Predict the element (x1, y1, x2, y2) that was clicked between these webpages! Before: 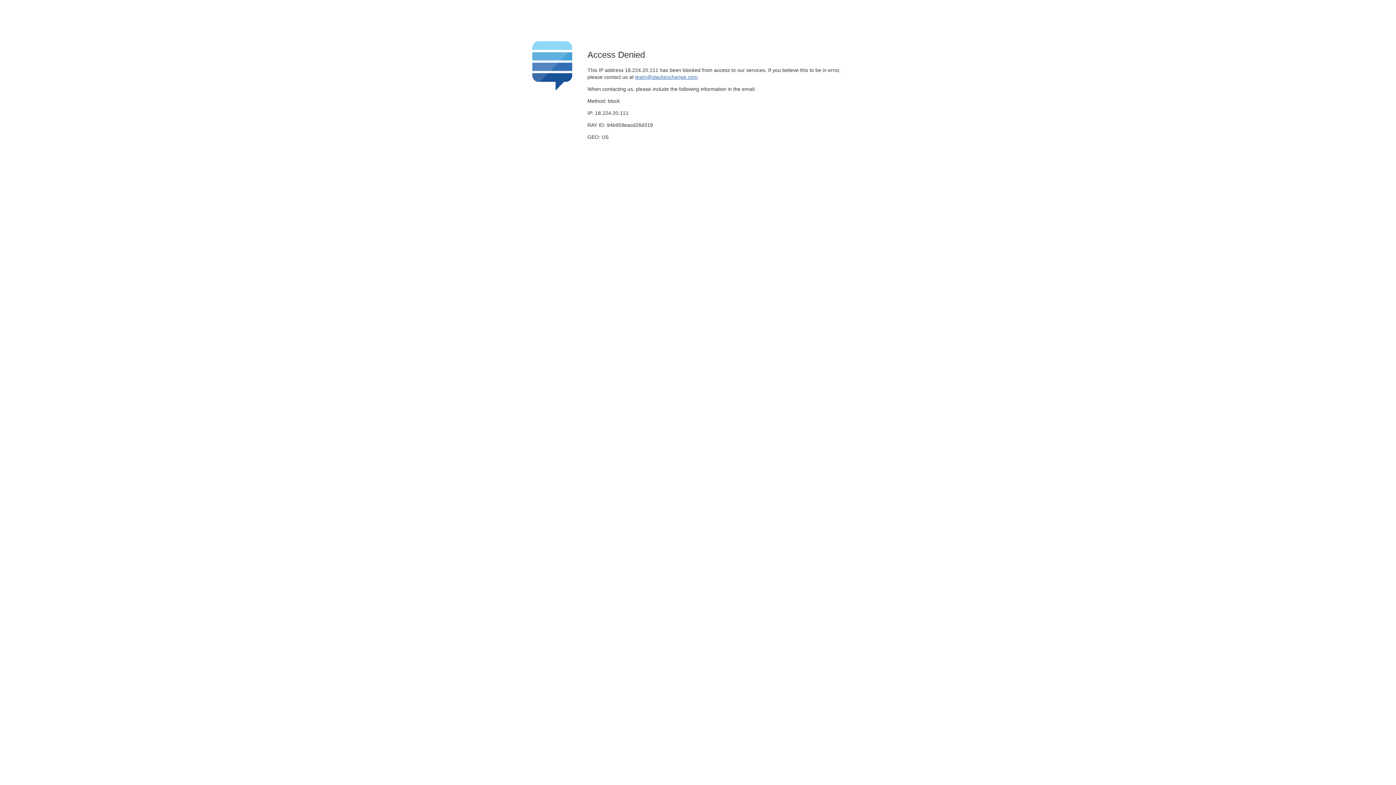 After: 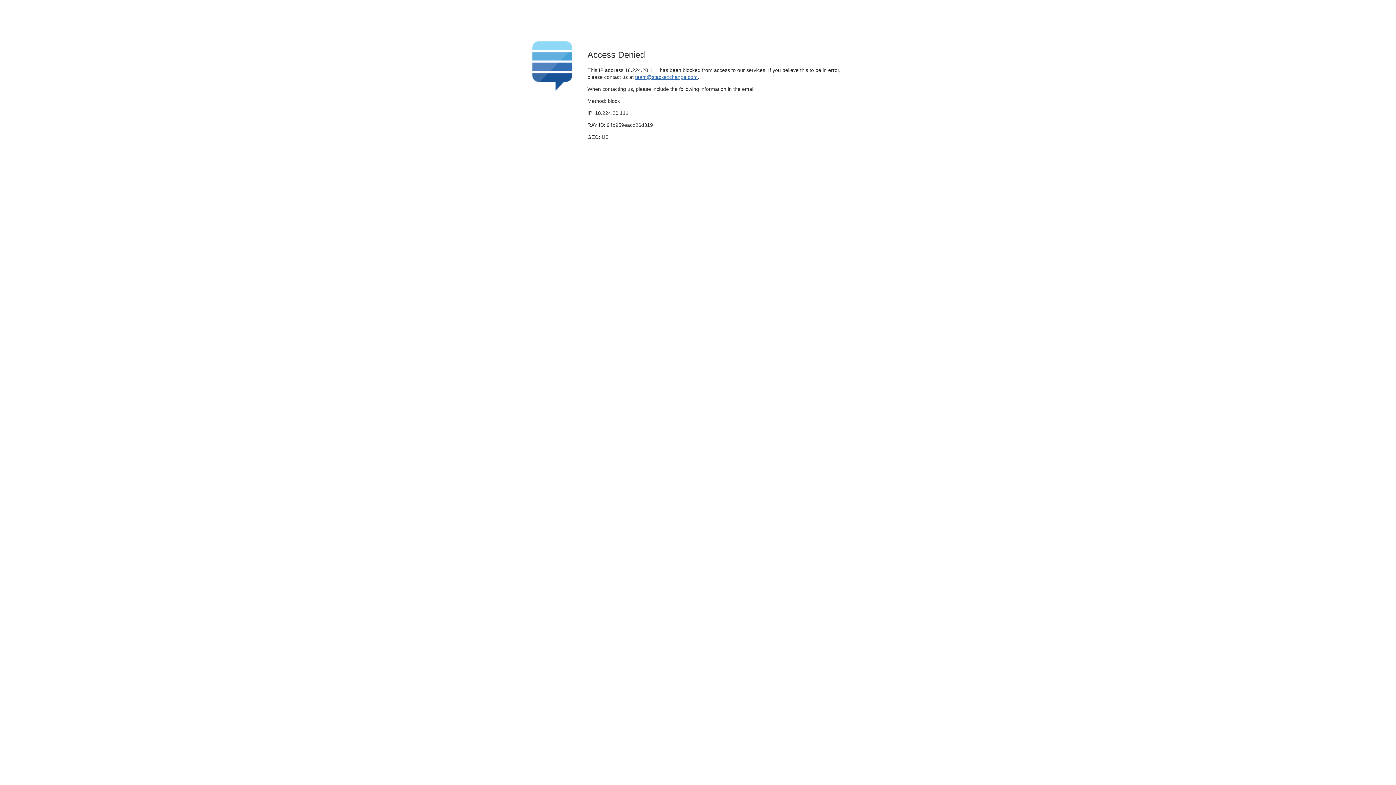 Action: bbox: (635, 74, 697, 79) label: team@stackexchange.com